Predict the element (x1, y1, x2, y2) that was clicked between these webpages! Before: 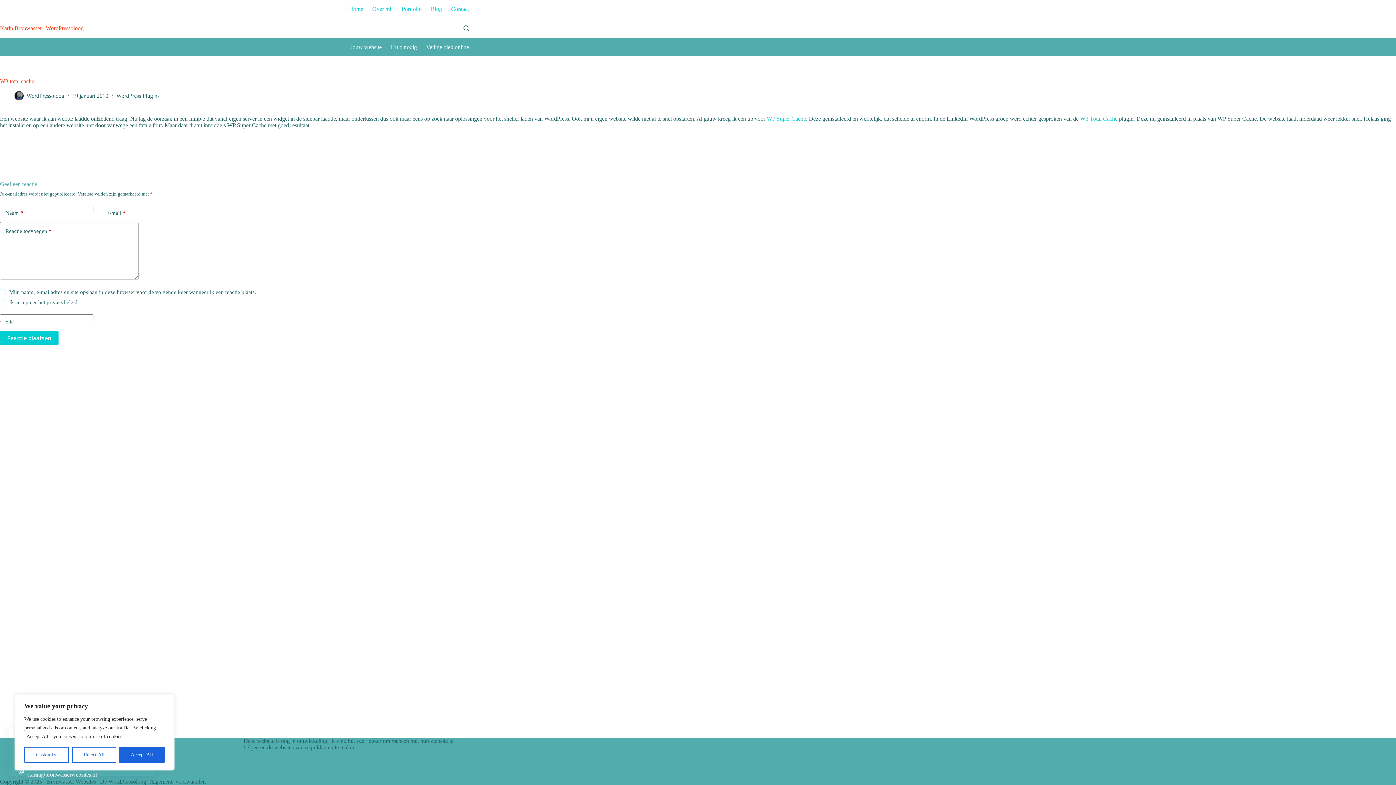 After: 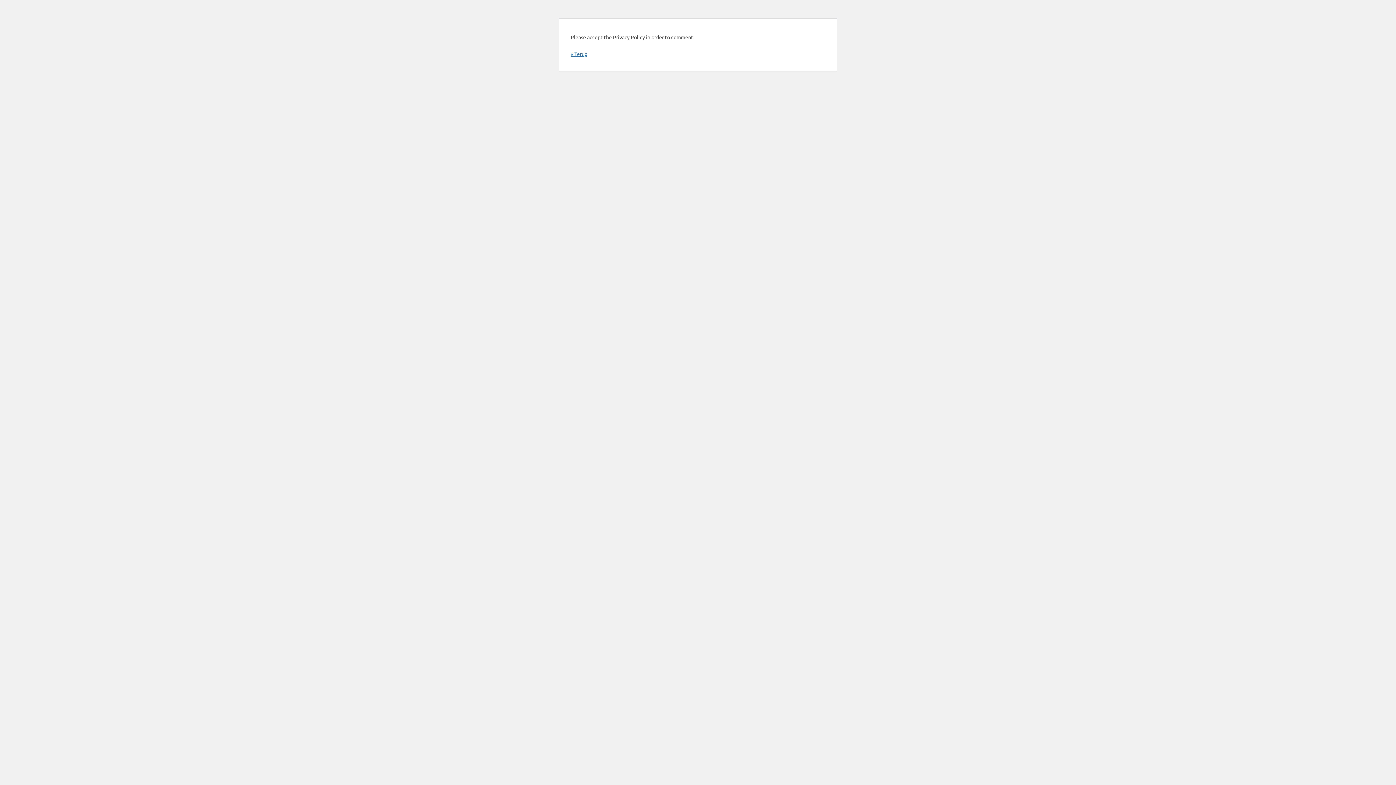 Action: label: Reactie plaatsen bbox: (0, 330, 58, 345)